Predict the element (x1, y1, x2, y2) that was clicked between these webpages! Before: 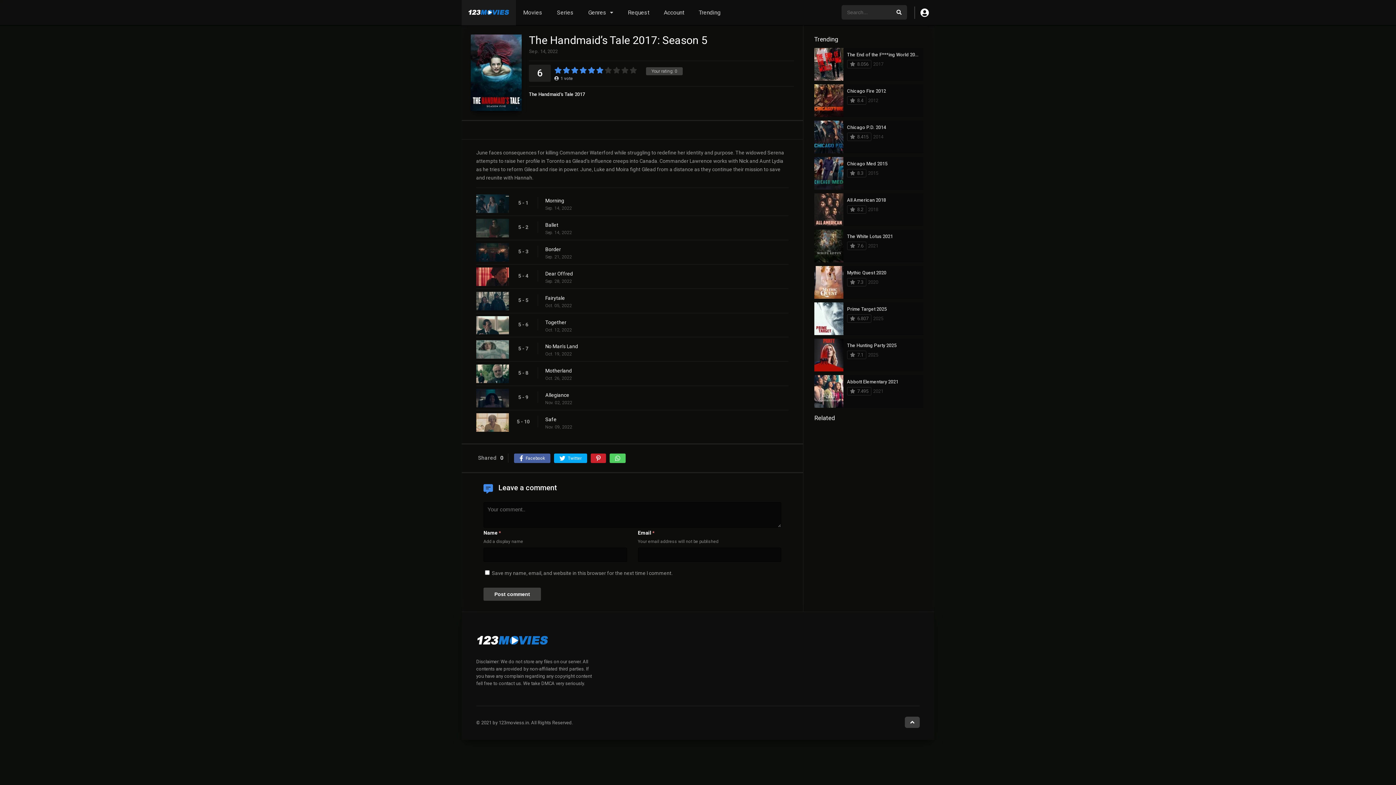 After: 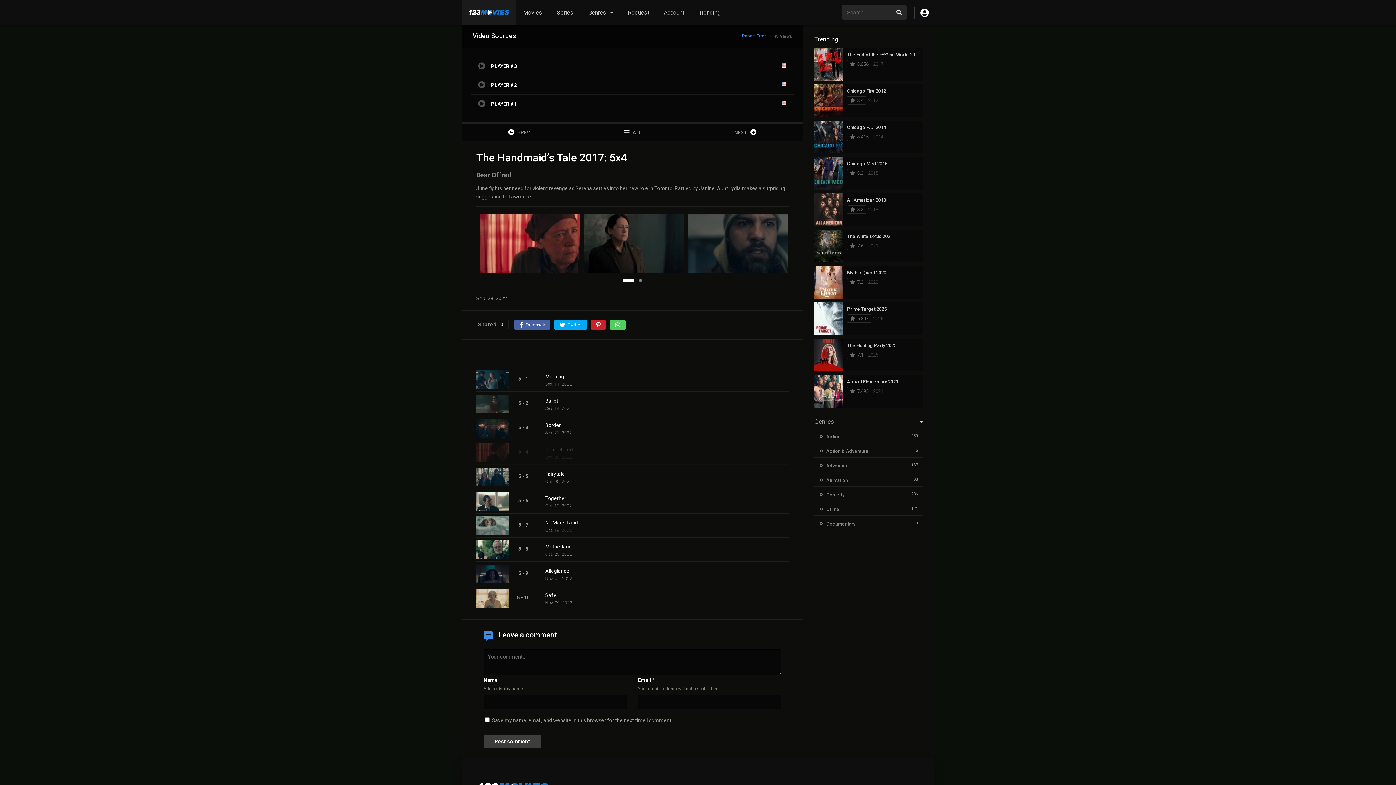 Action: bbox: (545, 270, 796, 277) label: Dear Offred